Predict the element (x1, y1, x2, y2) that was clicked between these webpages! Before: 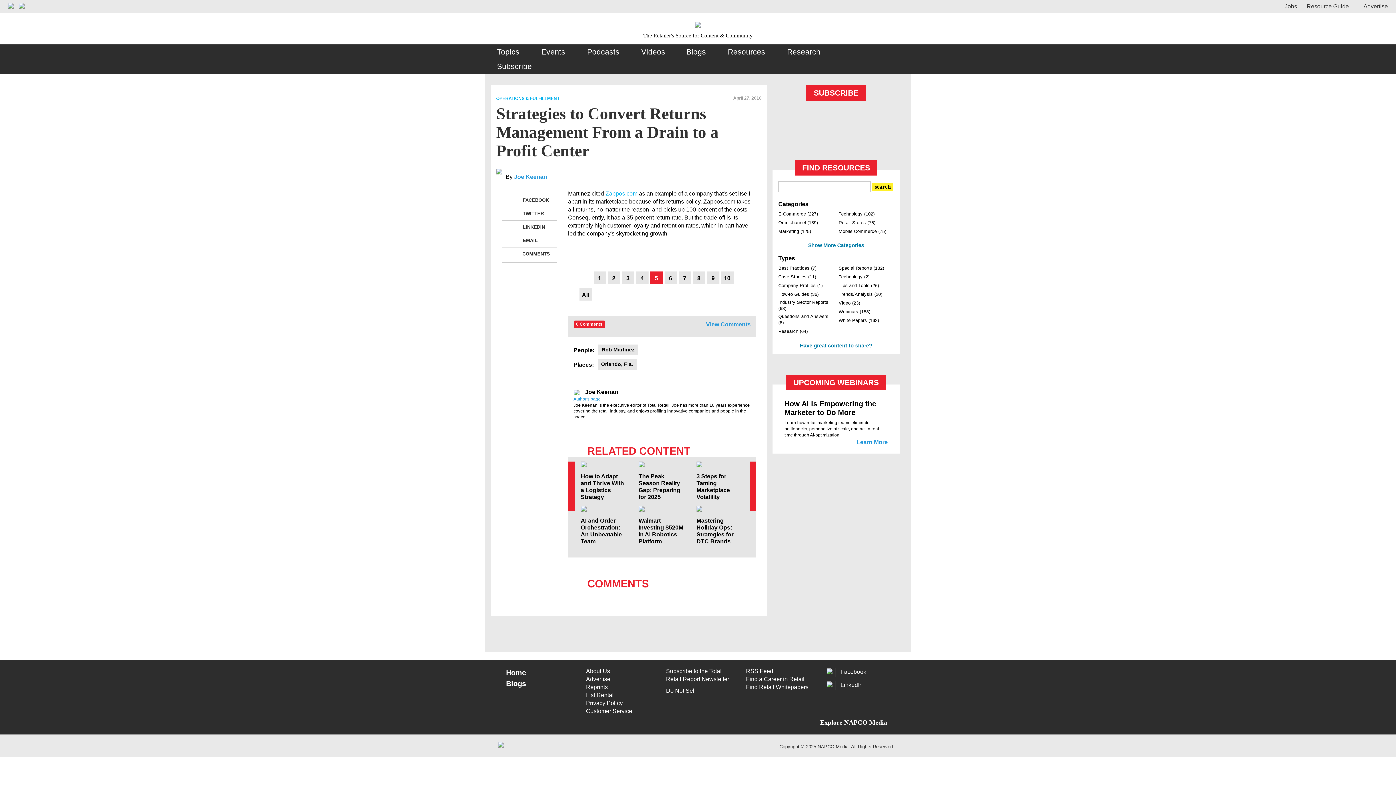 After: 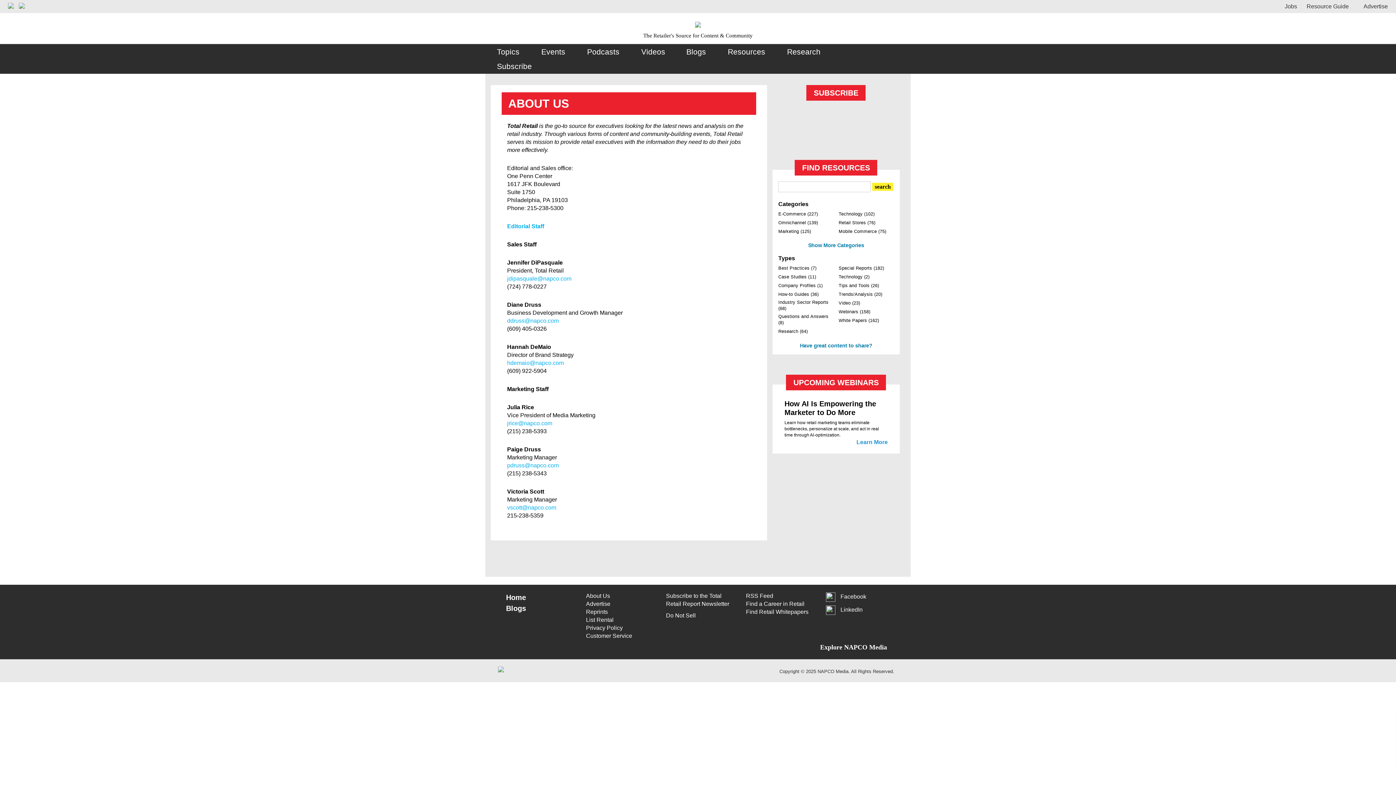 Action: bbox: (586, 667, 658, 675) label: About Us